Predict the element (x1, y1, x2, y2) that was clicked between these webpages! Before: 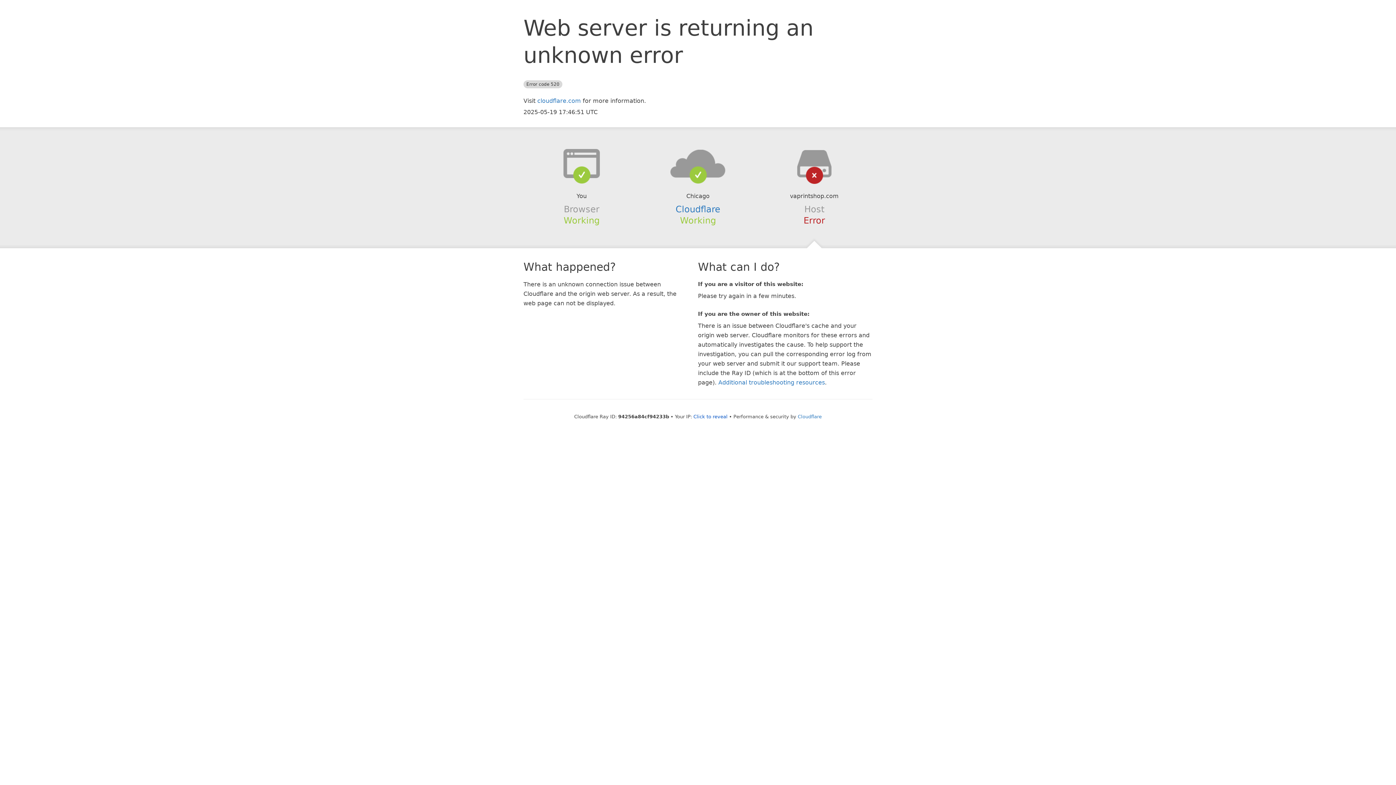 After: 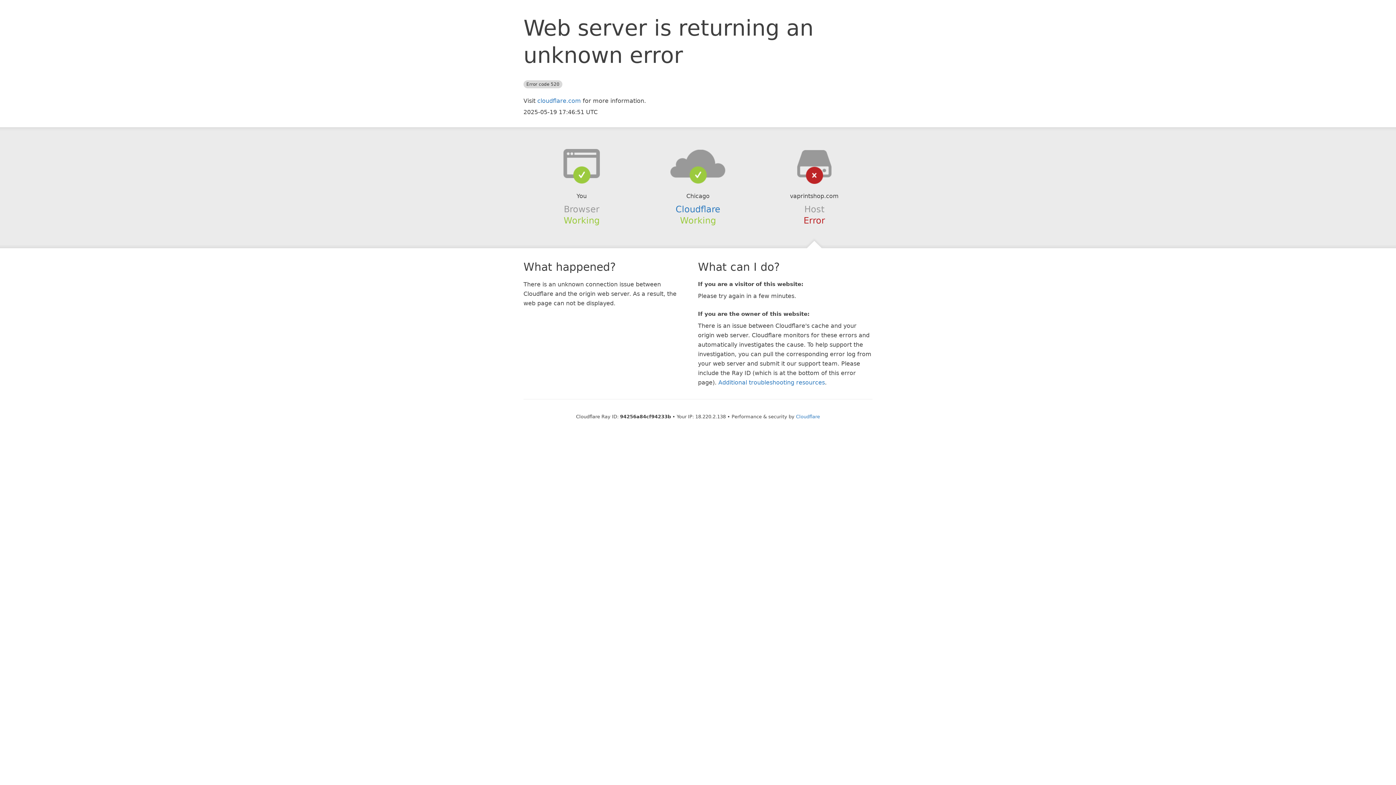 Action: label: Click to reveal bbox: (693, 414, 727, 419)